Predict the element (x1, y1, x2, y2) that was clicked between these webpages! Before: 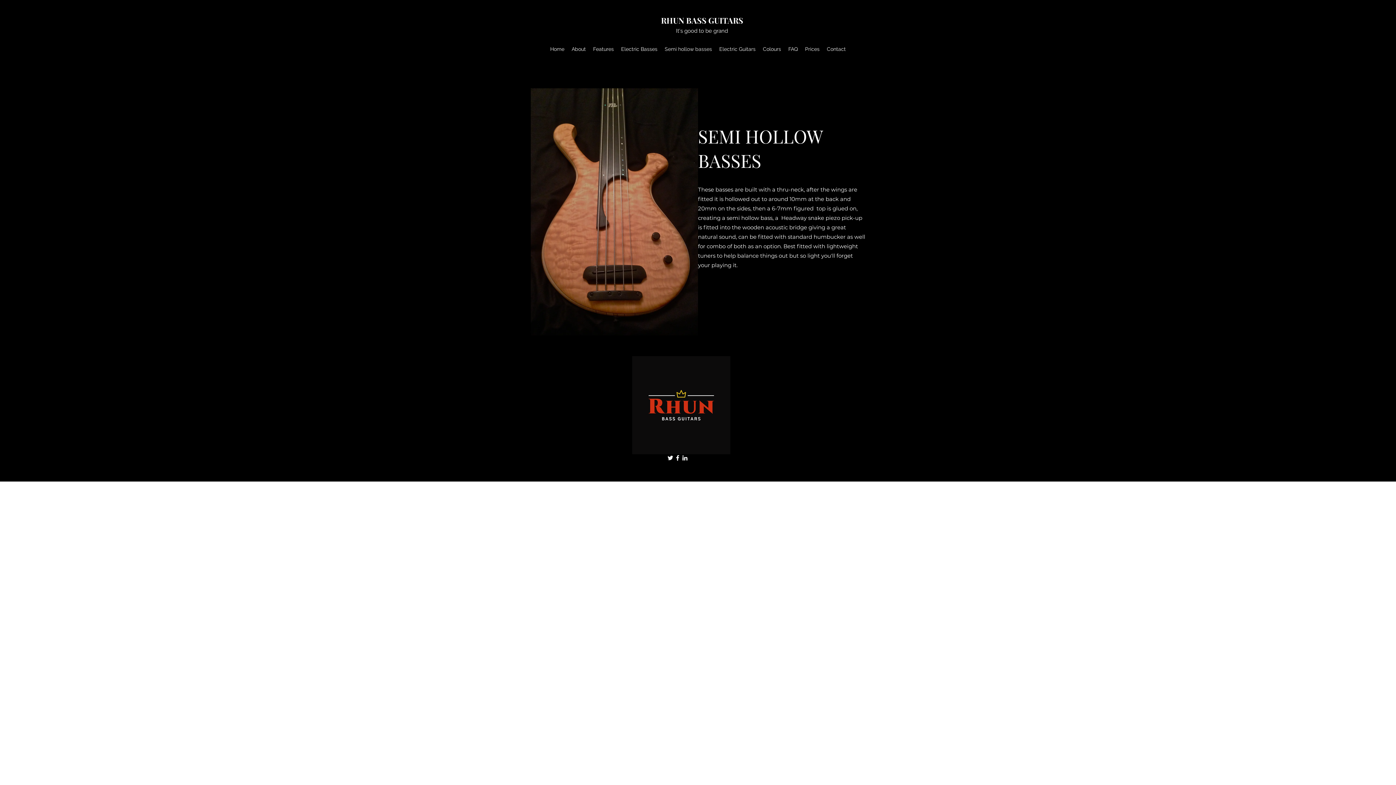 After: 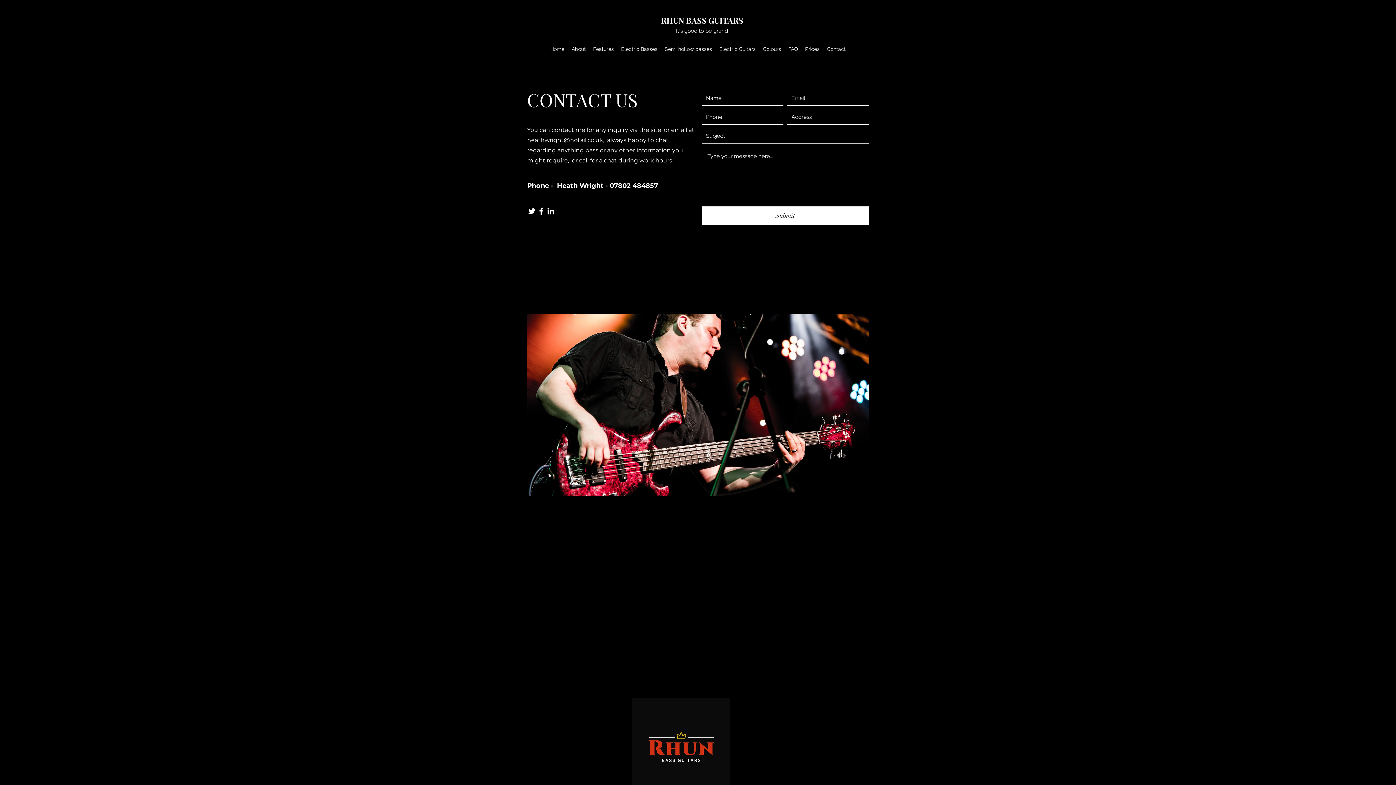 Action: label: Contact bbox: (823, 43, 849, 54)